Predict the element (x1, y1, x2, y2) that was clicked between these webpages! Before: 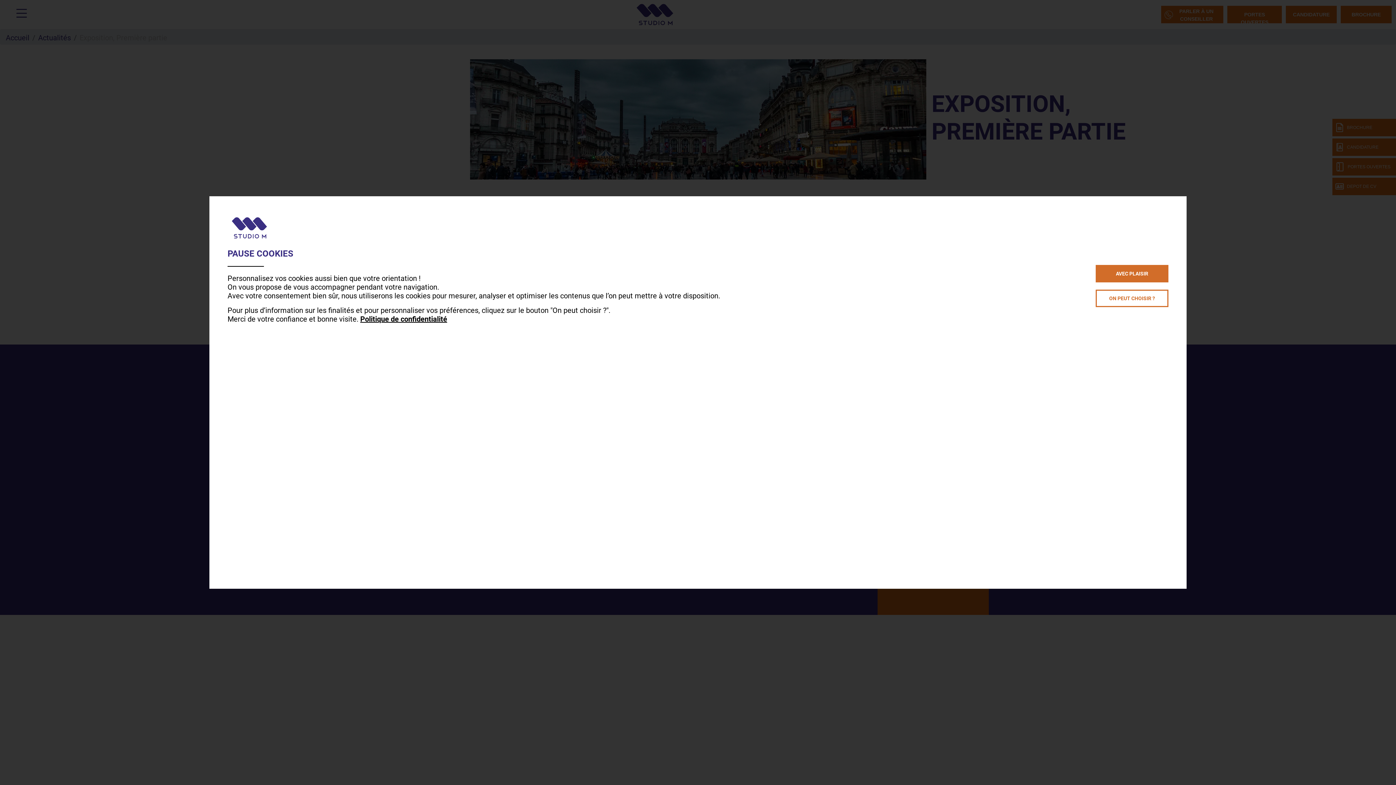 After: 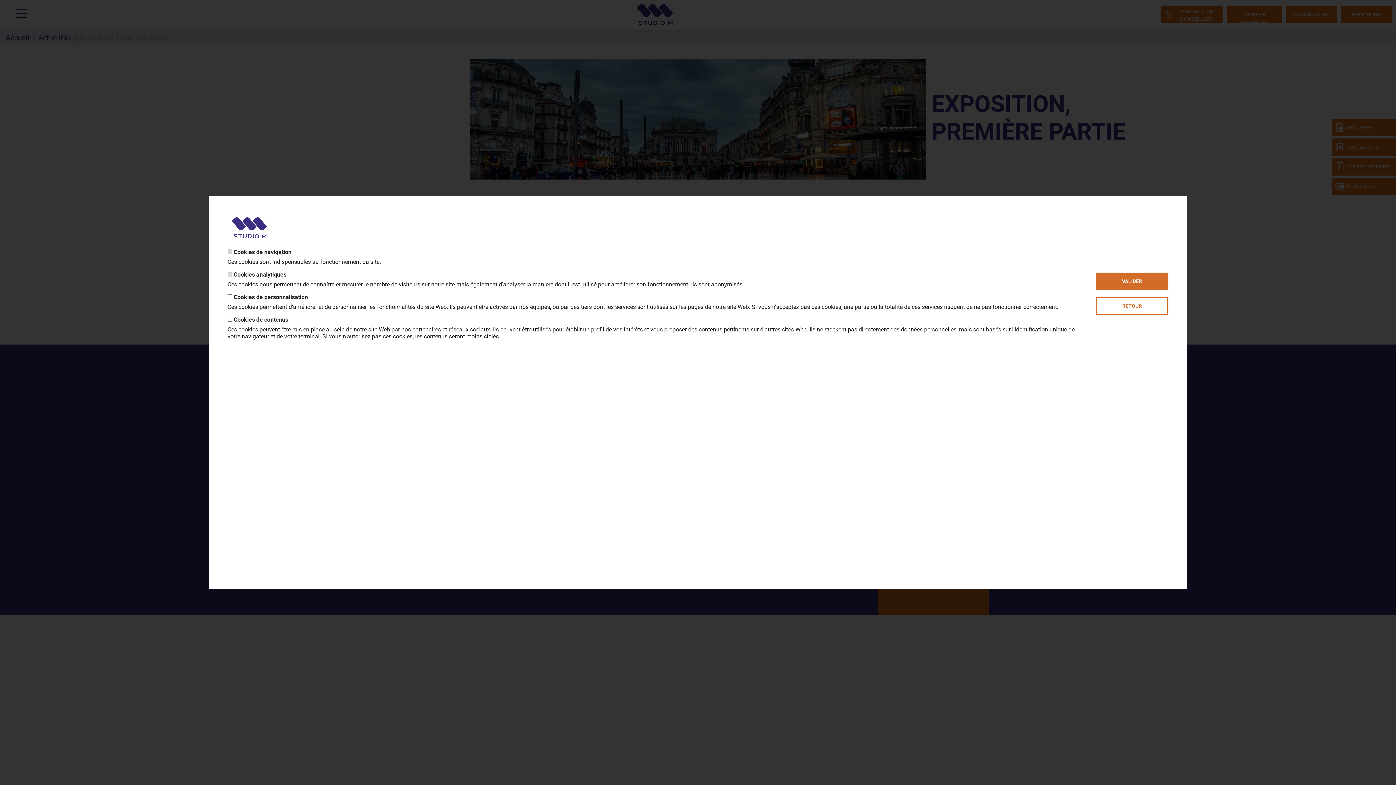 Action: label: ON PEUT CHOISIR ? bbox: (1096, 289, 1168, 307)